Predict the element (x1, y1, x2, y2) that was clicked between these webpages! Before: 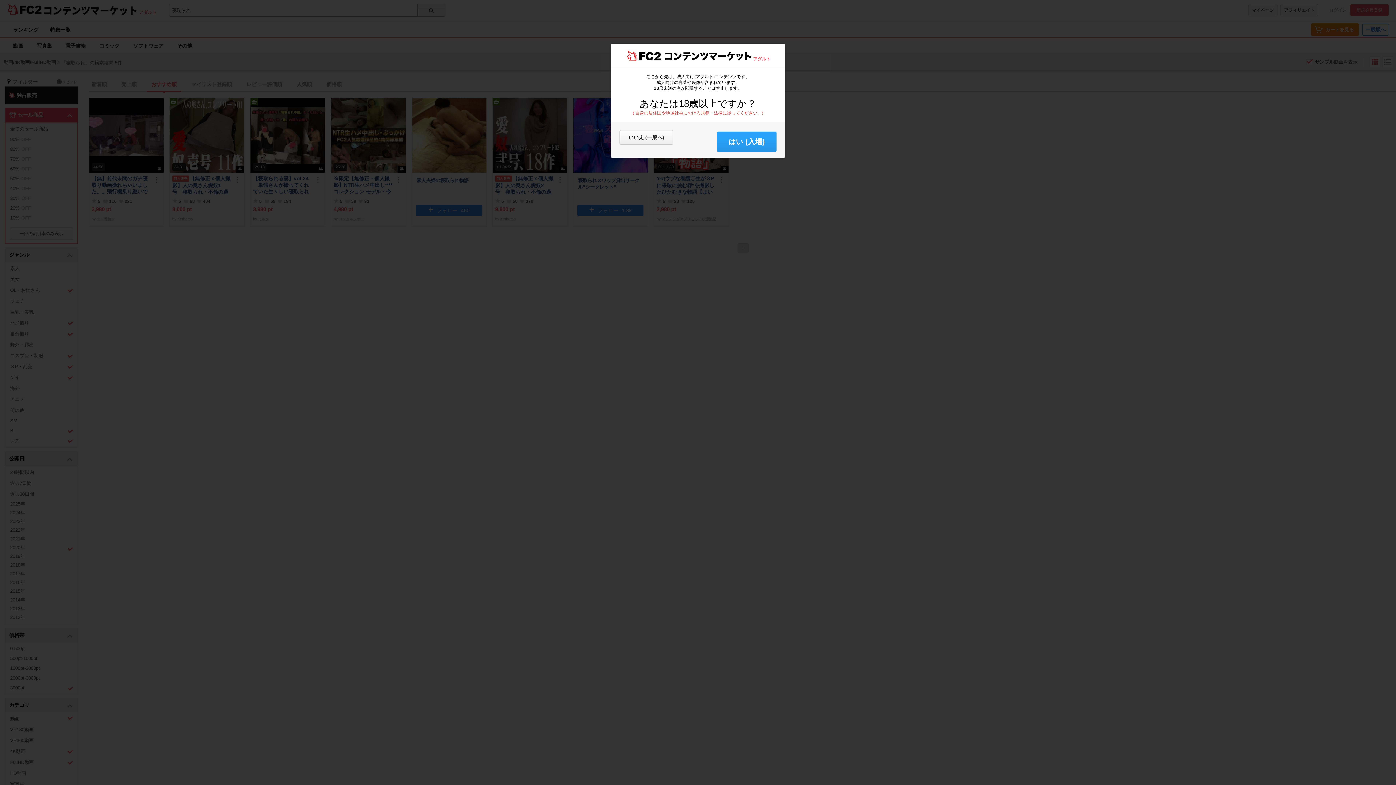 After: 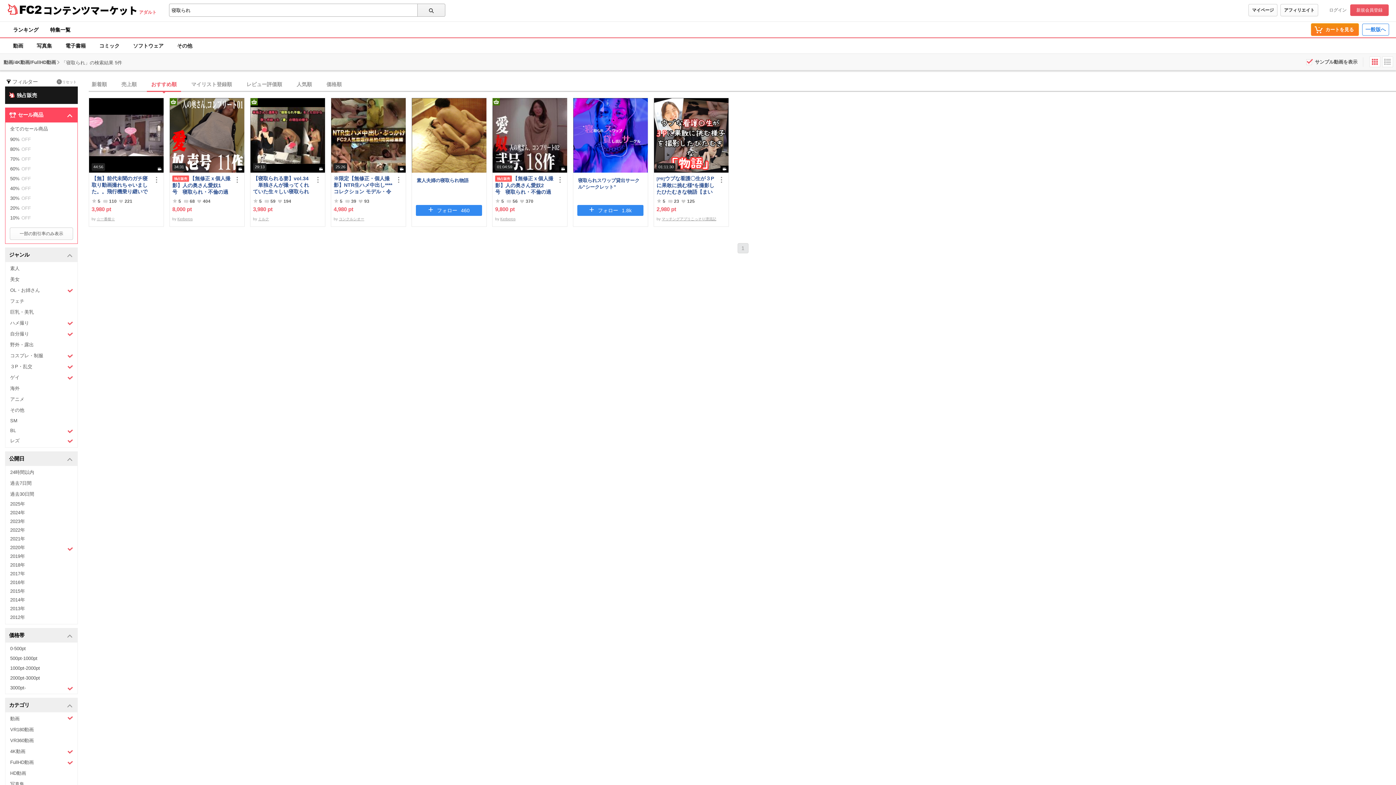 Action: bbox: (717, 131, 776, 152) label: はい (入場)